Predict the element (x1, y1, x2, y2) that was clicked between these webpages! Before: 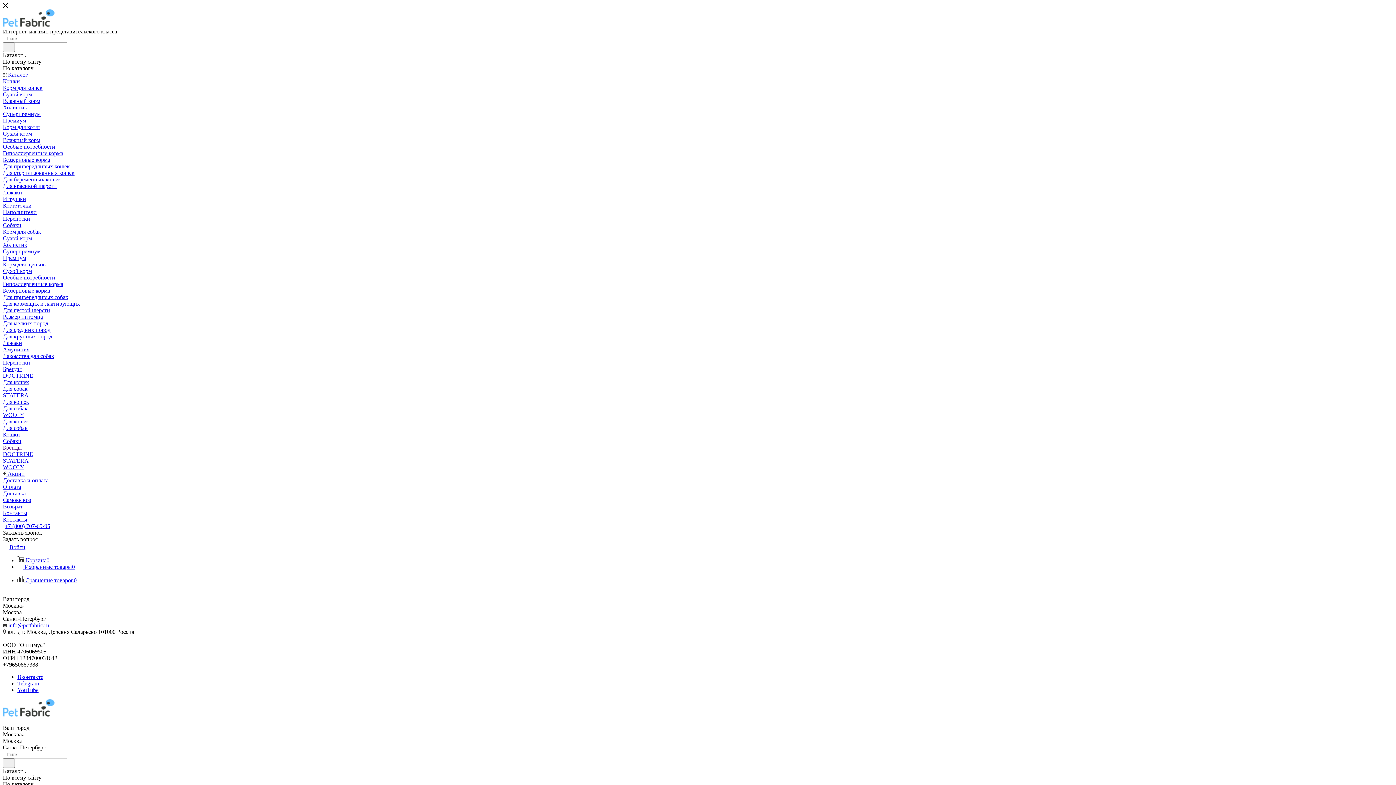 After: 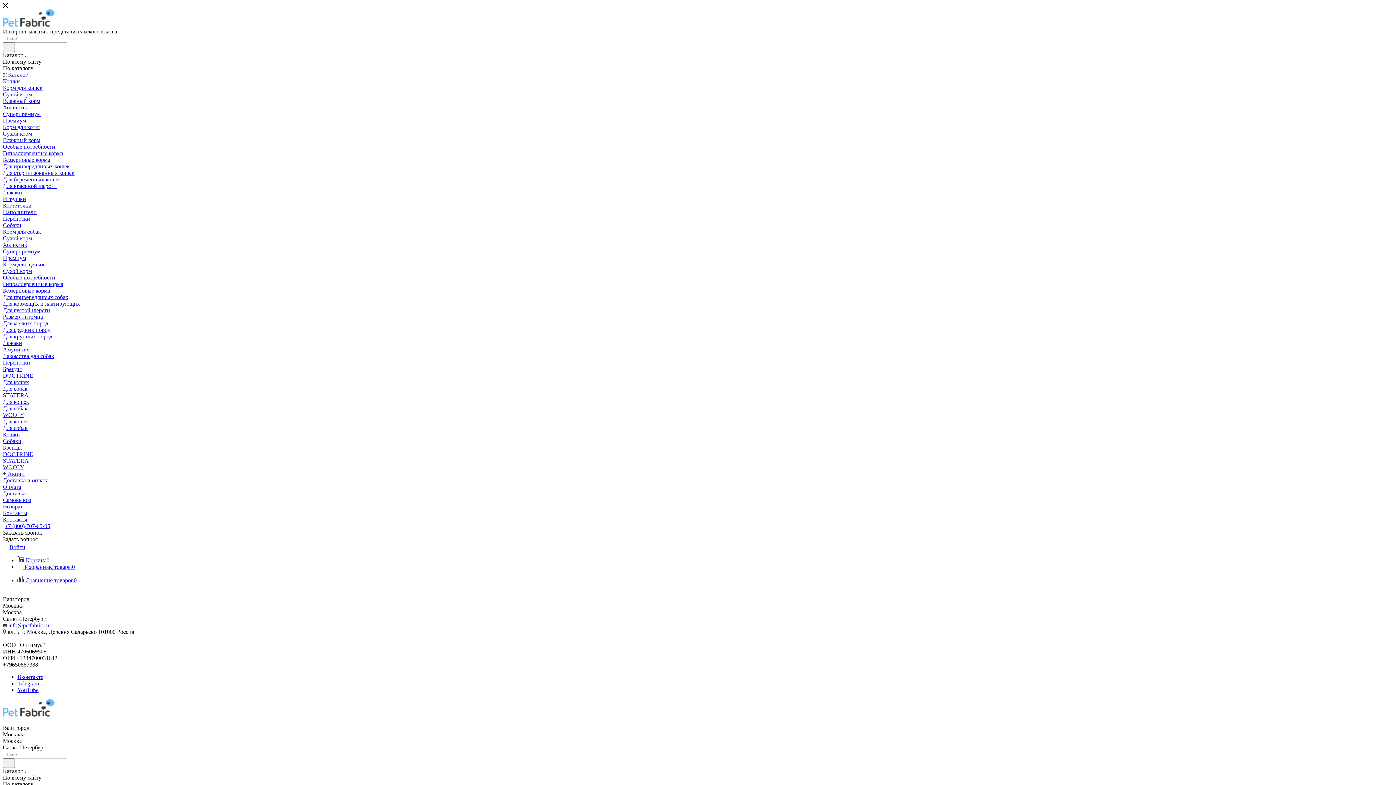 Action: label: Вконтакте bbox: (17, 674, 43, 680)